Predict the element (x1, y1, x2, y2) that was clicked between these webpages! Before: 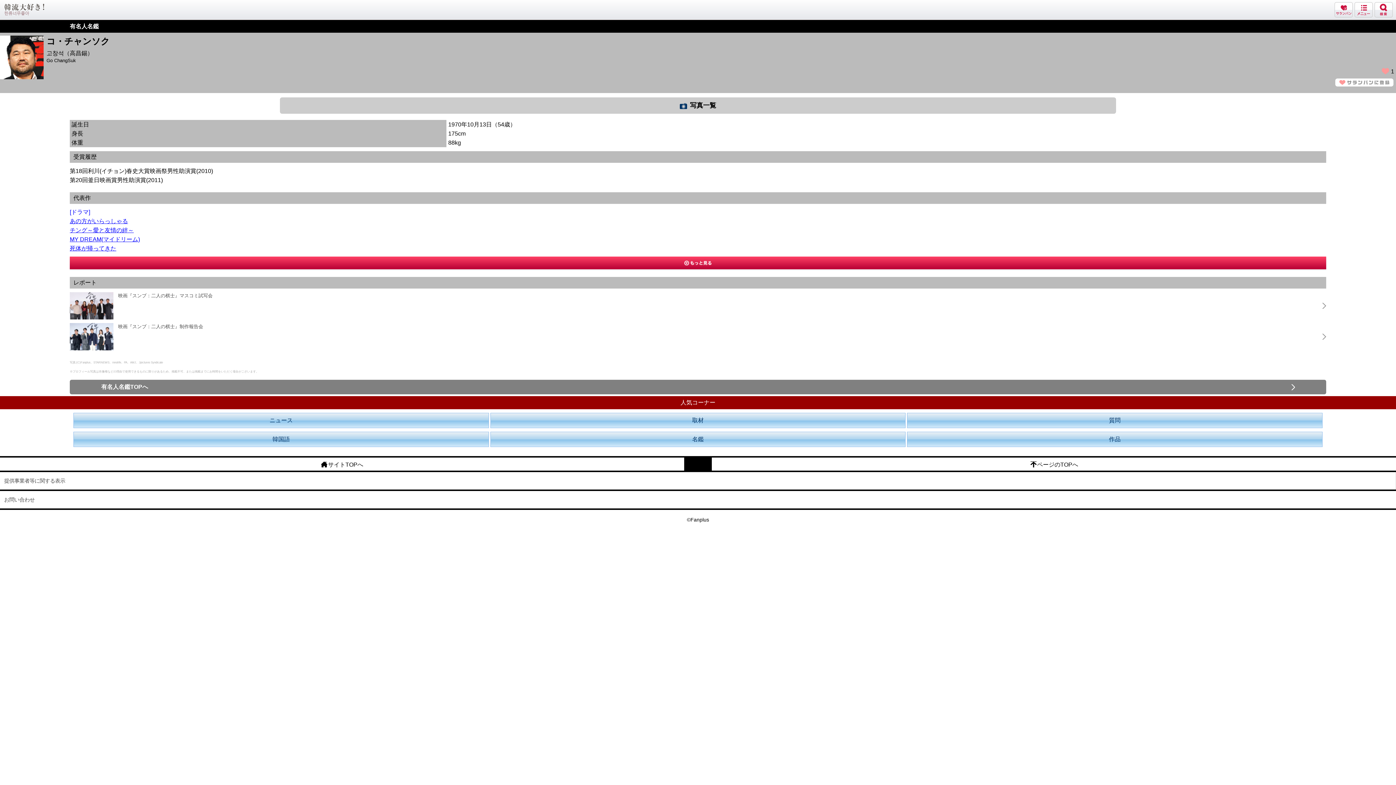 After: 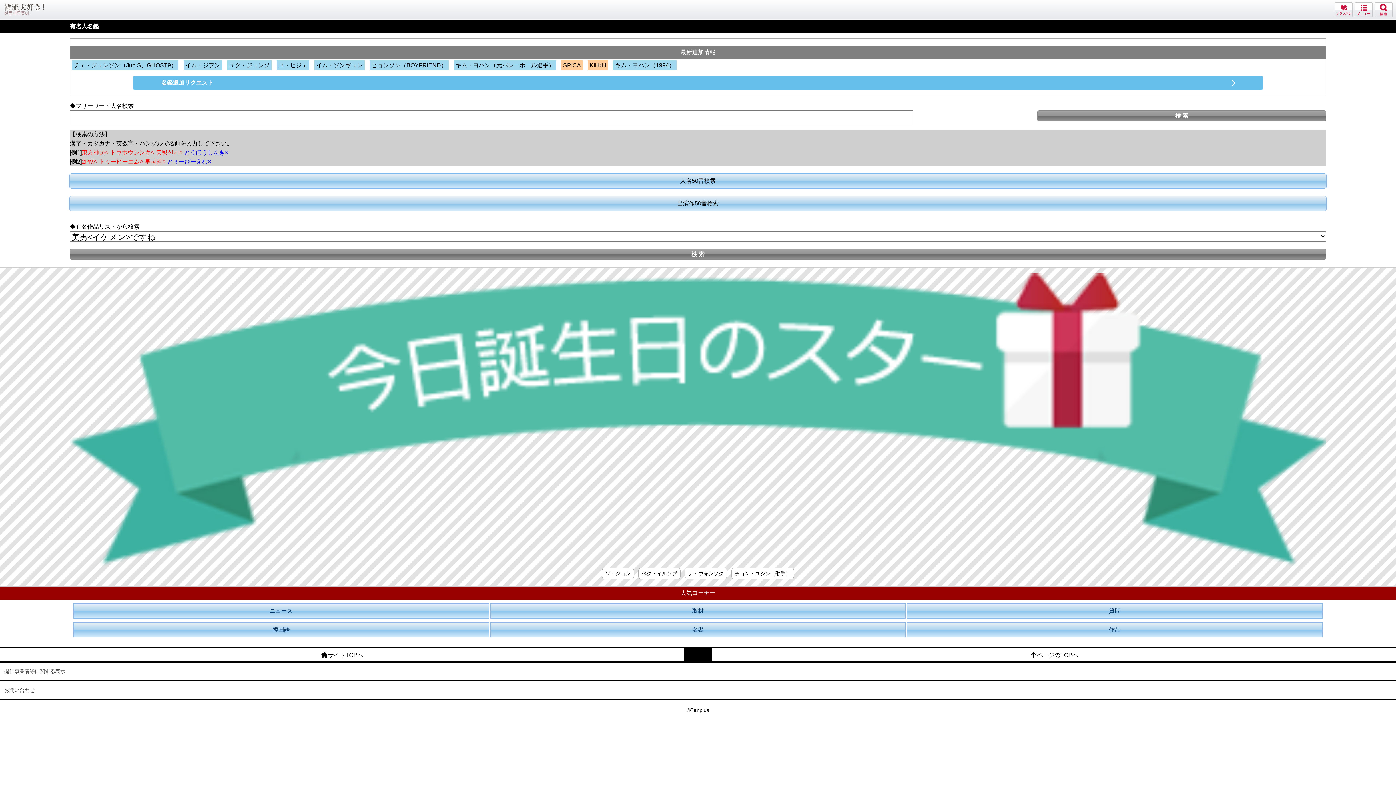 Action: bbox: (0, 21, 1396, 30) label: 有名人名鑑